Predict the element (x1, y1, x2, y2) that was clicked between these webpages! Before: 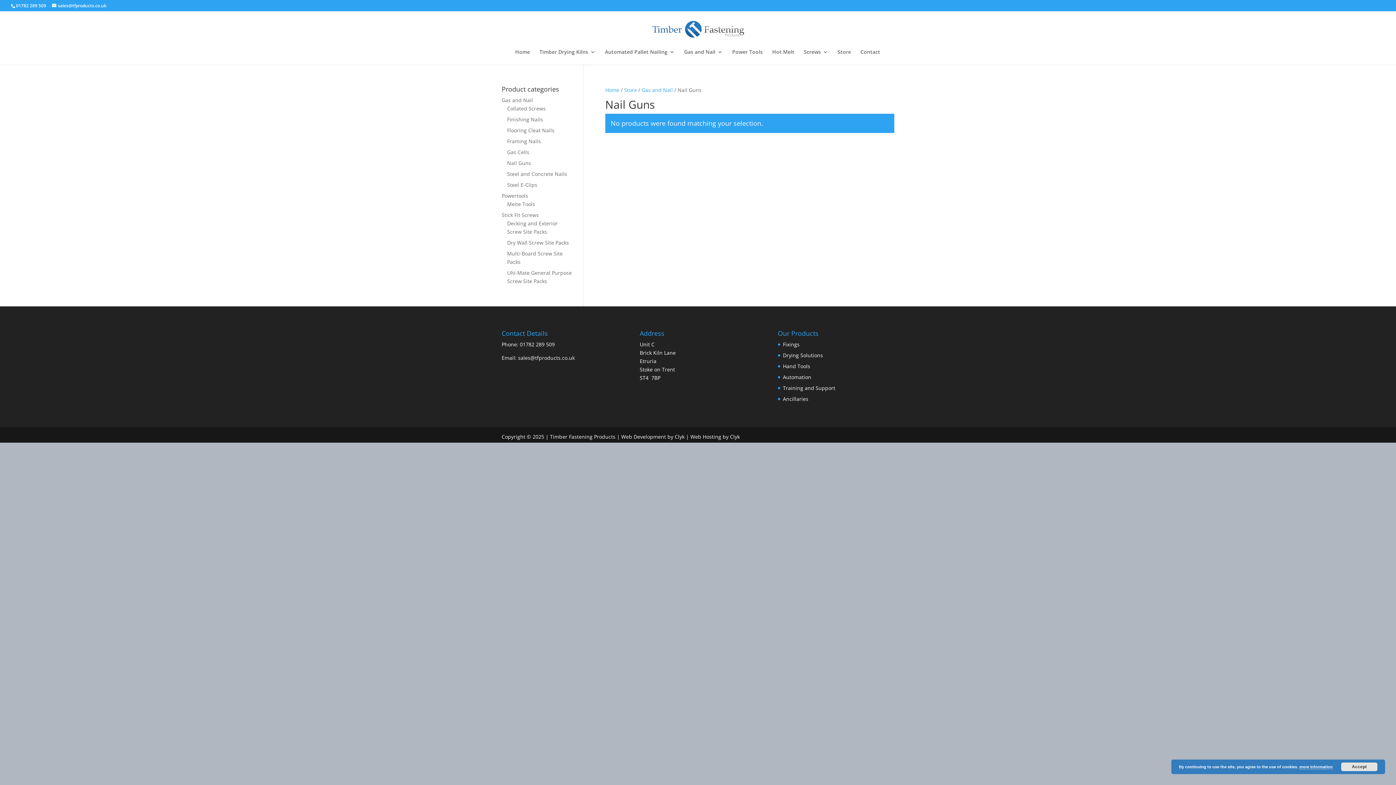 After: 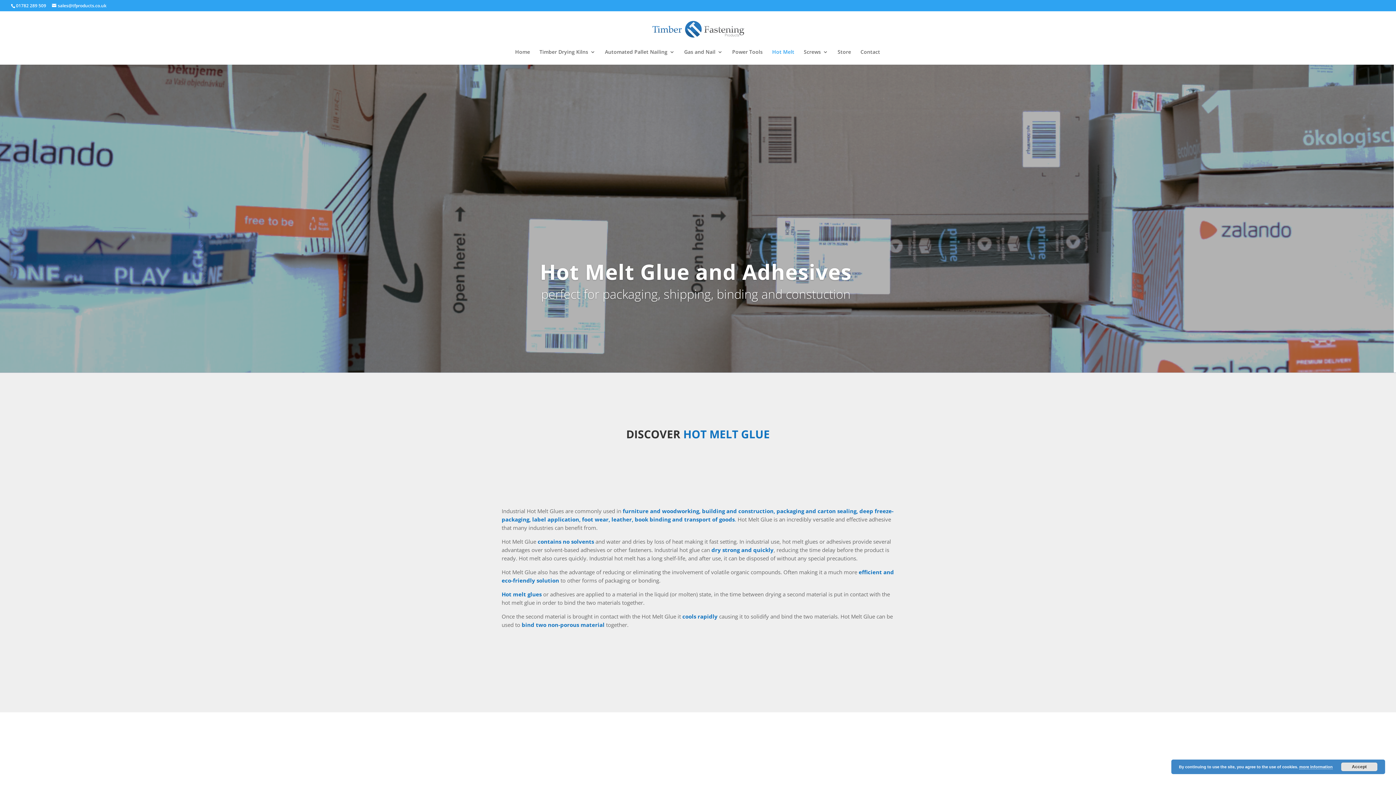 Action: bbox: (772, 49, 794, 64) label: Hot Melt